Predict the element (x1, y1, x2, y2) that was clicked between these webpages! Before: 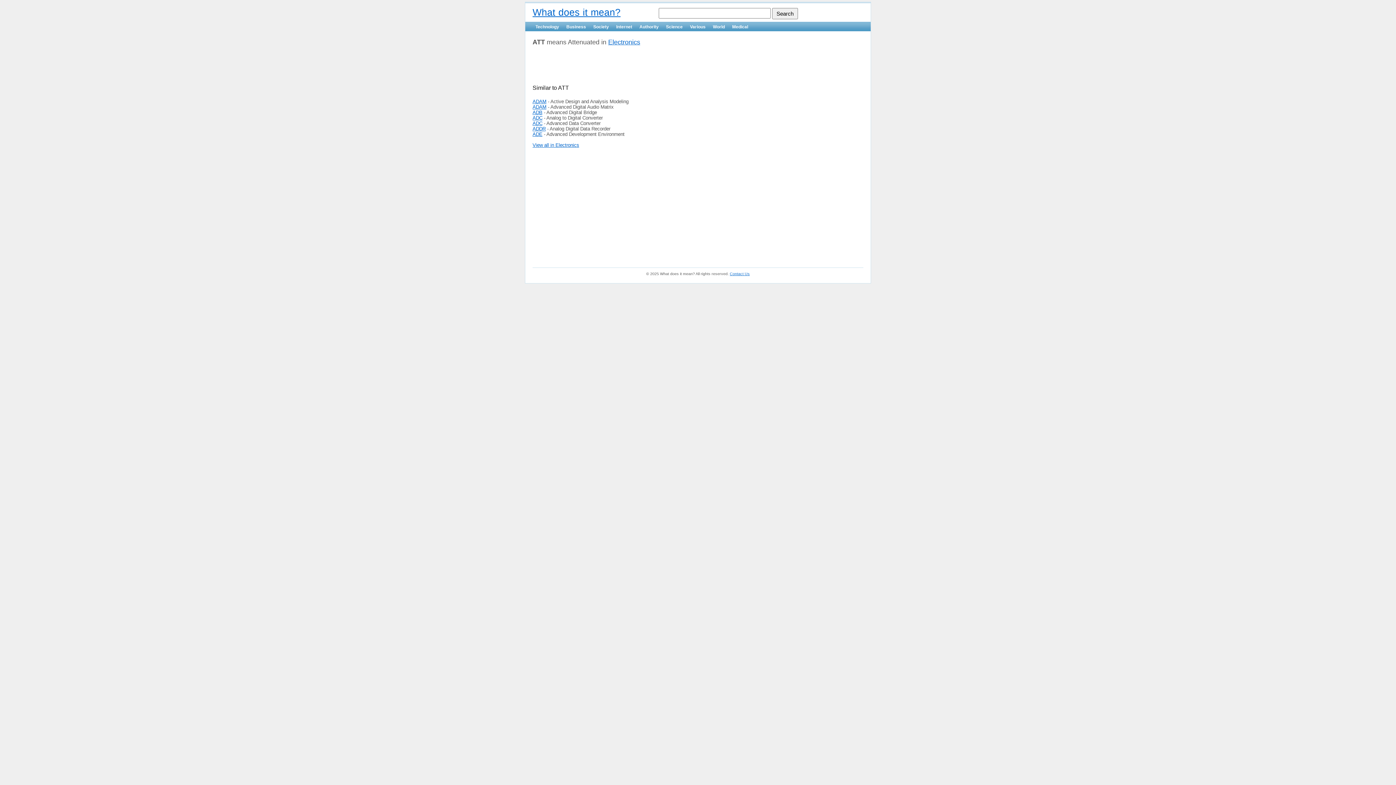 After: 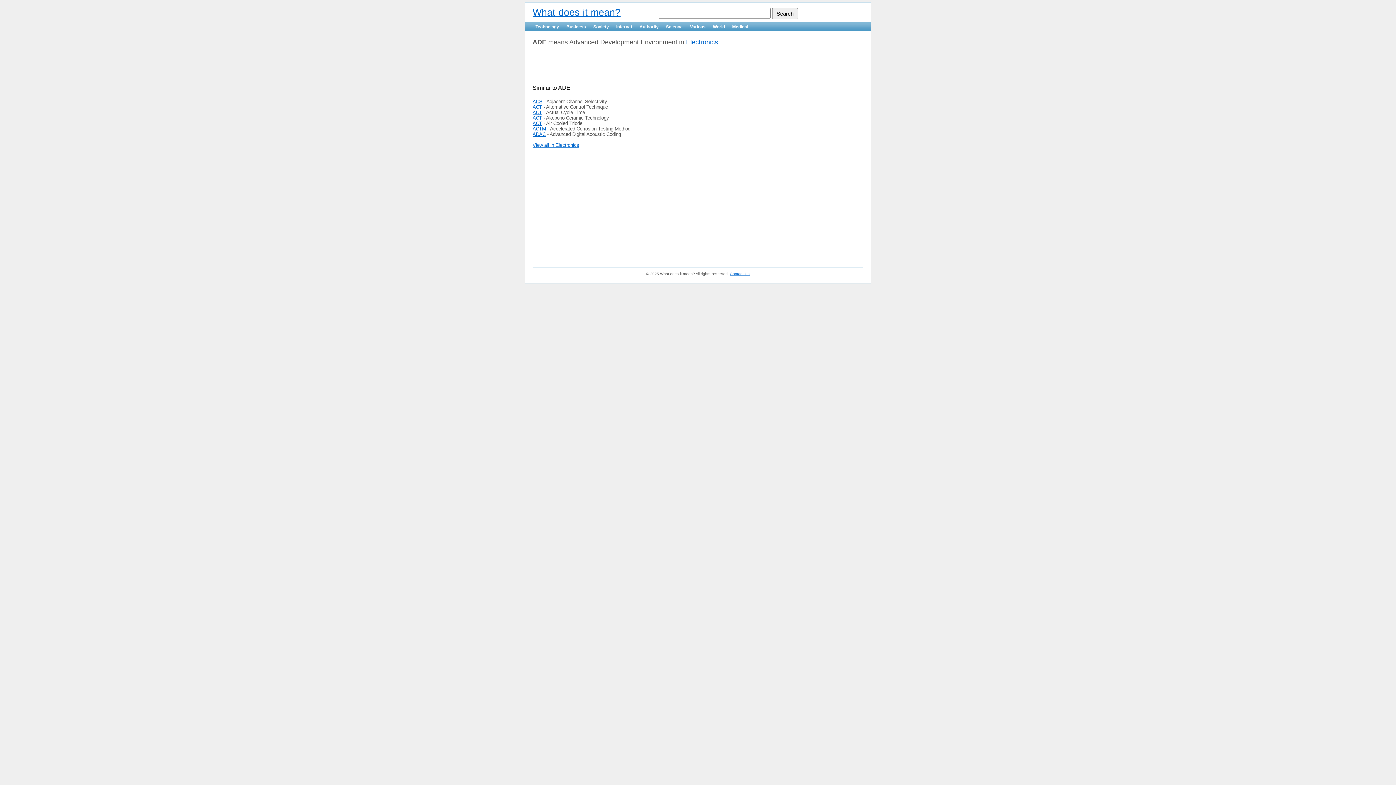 Action: label: ADE bbox: (532, 131, 542, 137)